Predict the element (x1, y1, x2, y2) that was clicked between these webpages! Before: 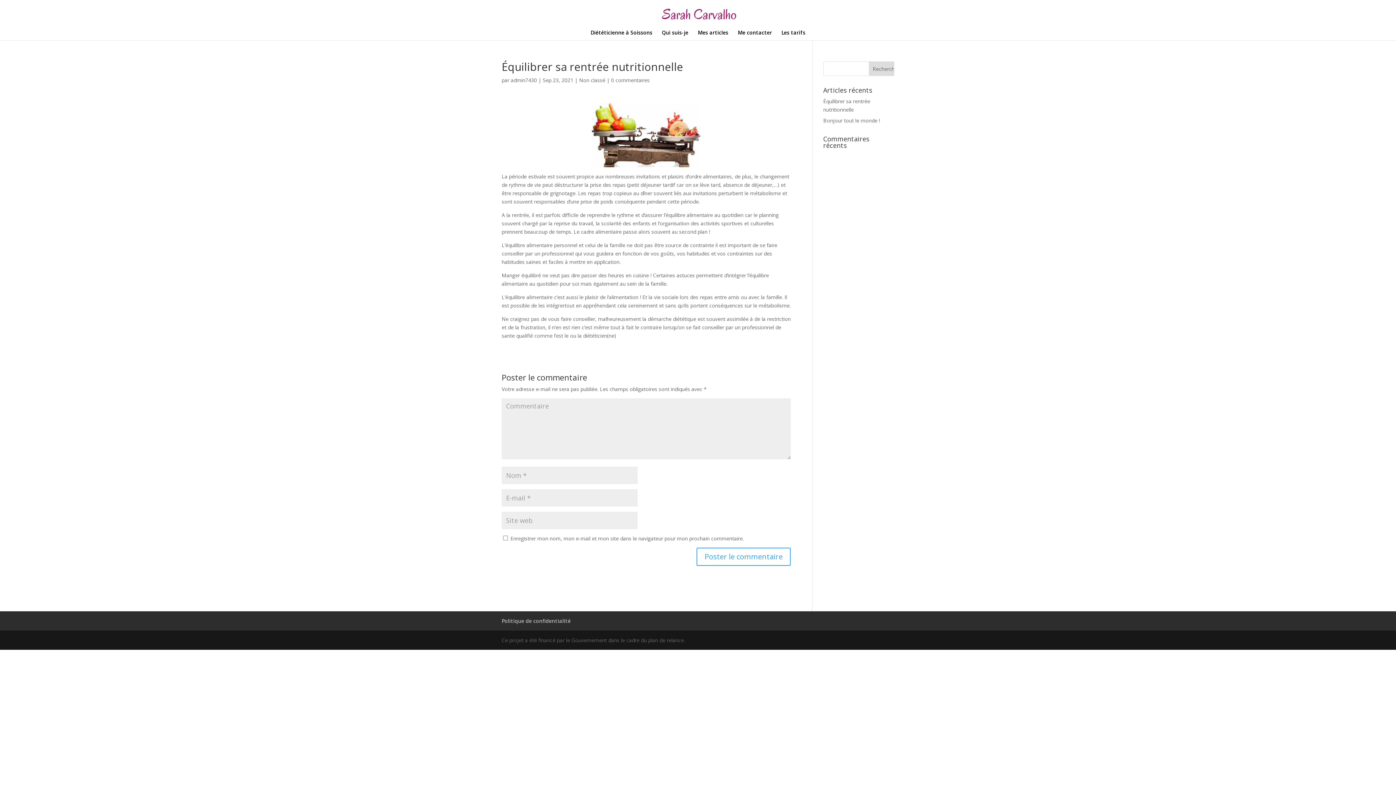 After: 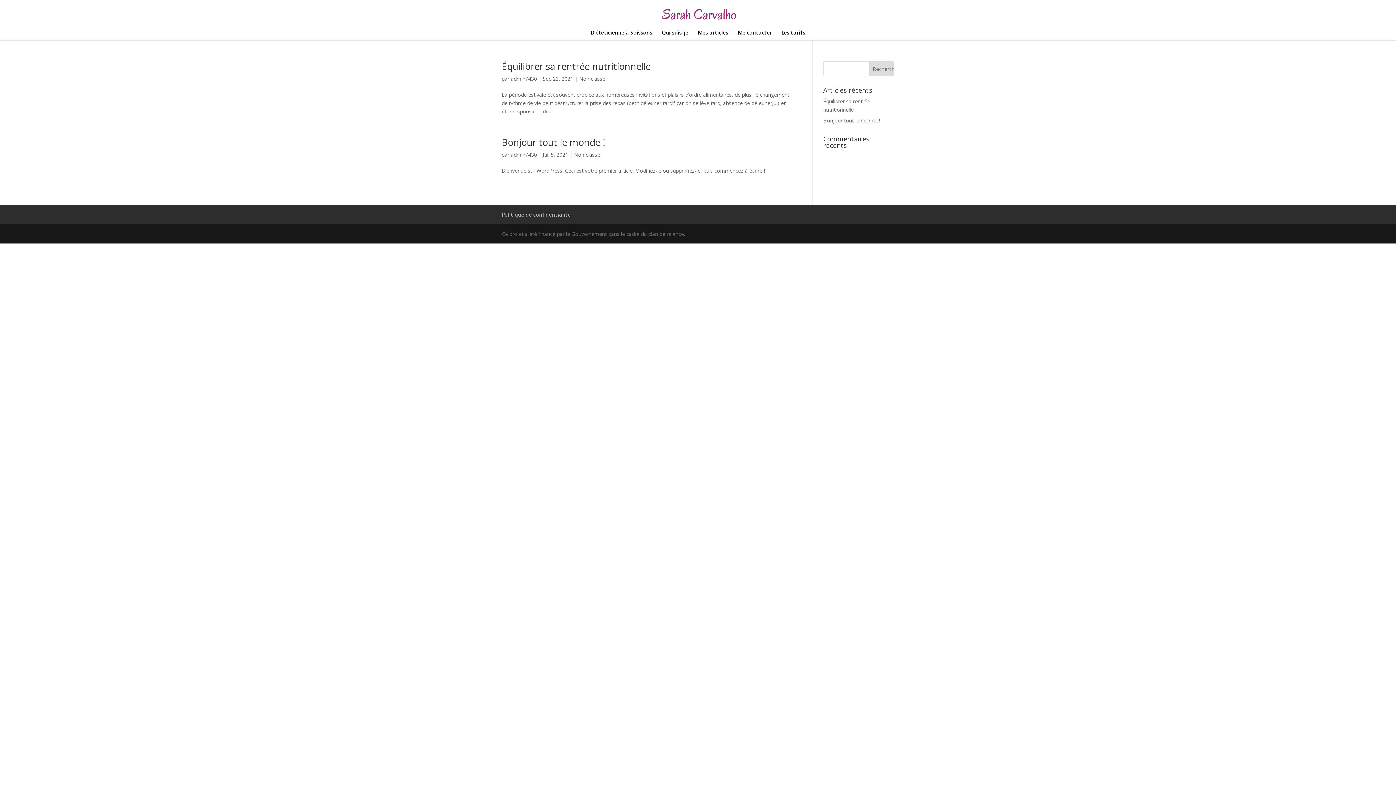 Action: bbox: (579, 76, 605, 83) label: Non classé